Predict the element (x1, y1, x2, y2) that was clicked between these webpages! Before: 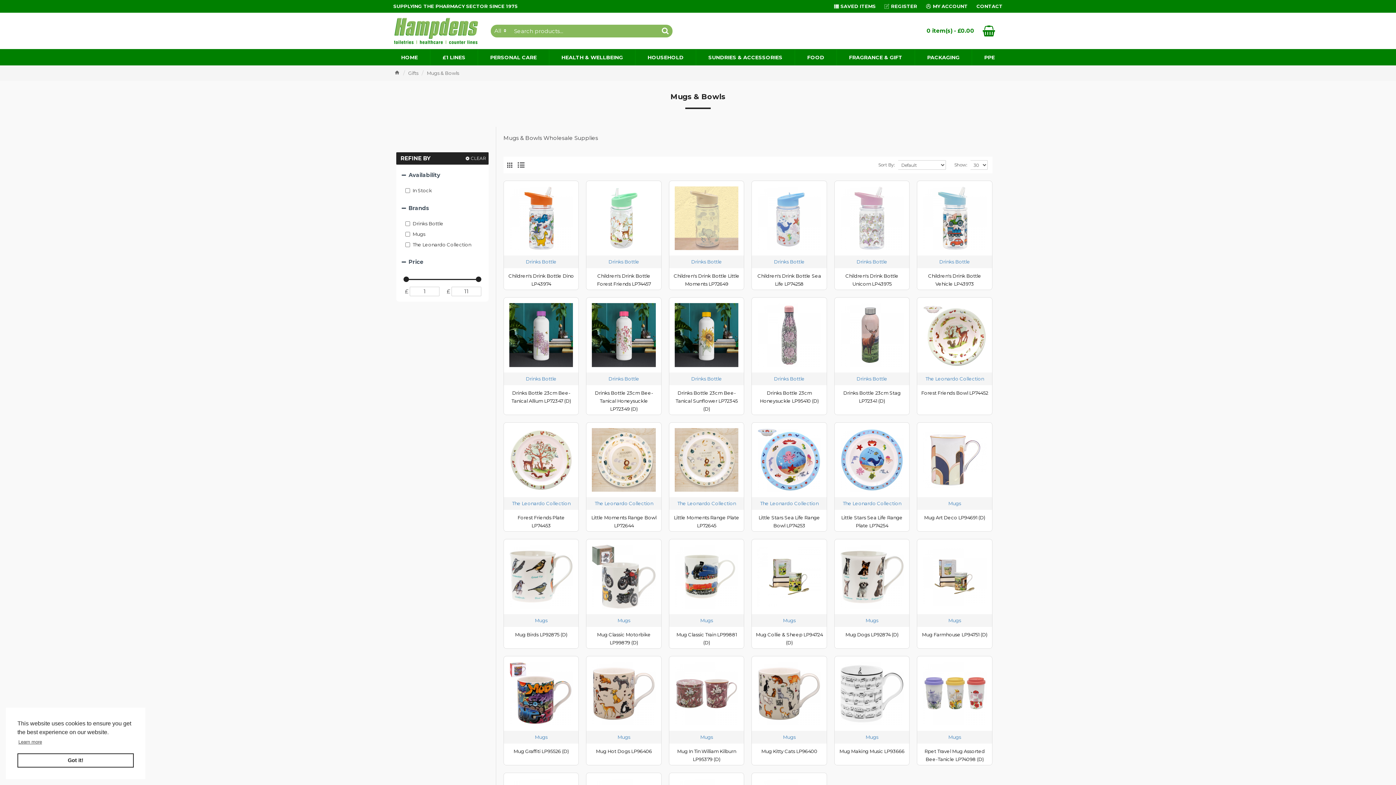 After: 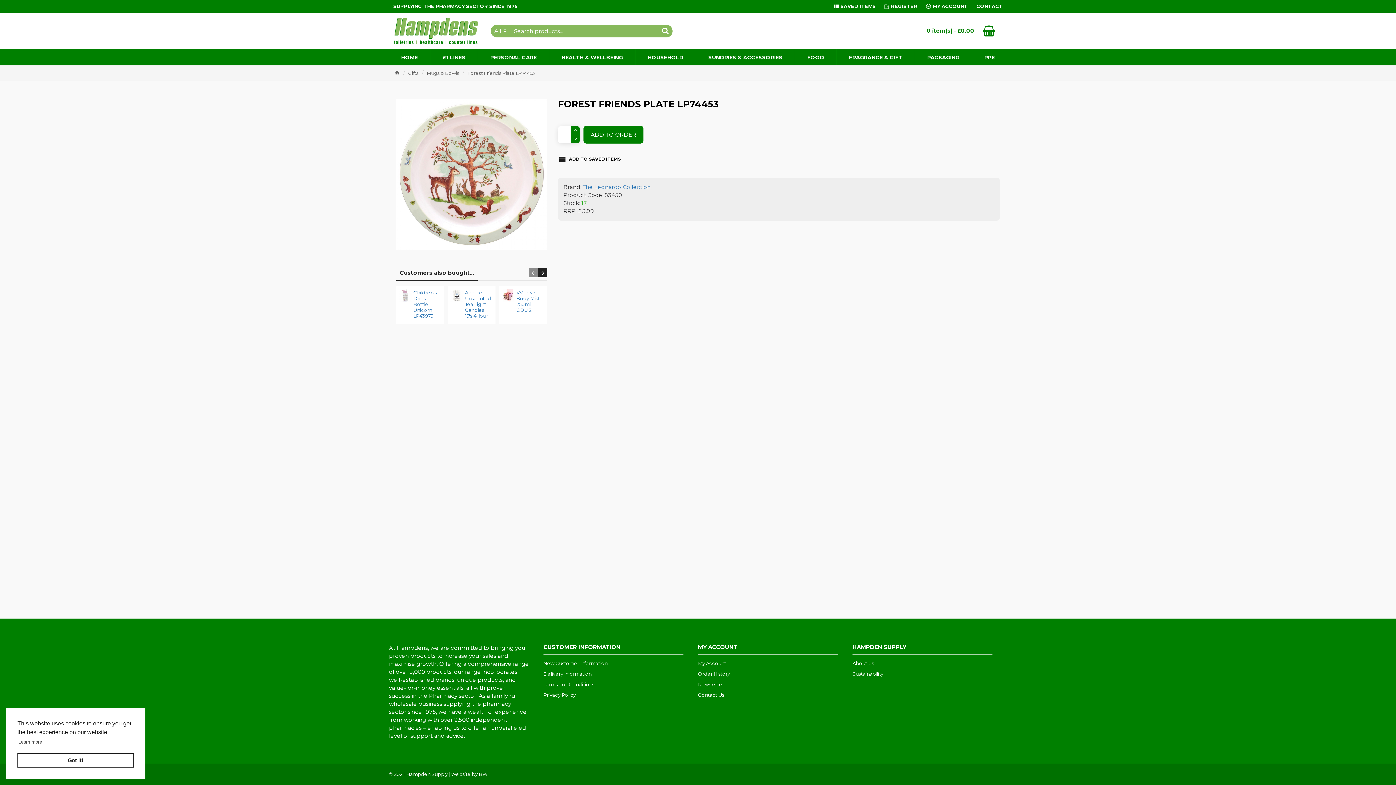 Action: label: Forest Friends Plate LP74453 bbox: (507, 513, 575, 529)